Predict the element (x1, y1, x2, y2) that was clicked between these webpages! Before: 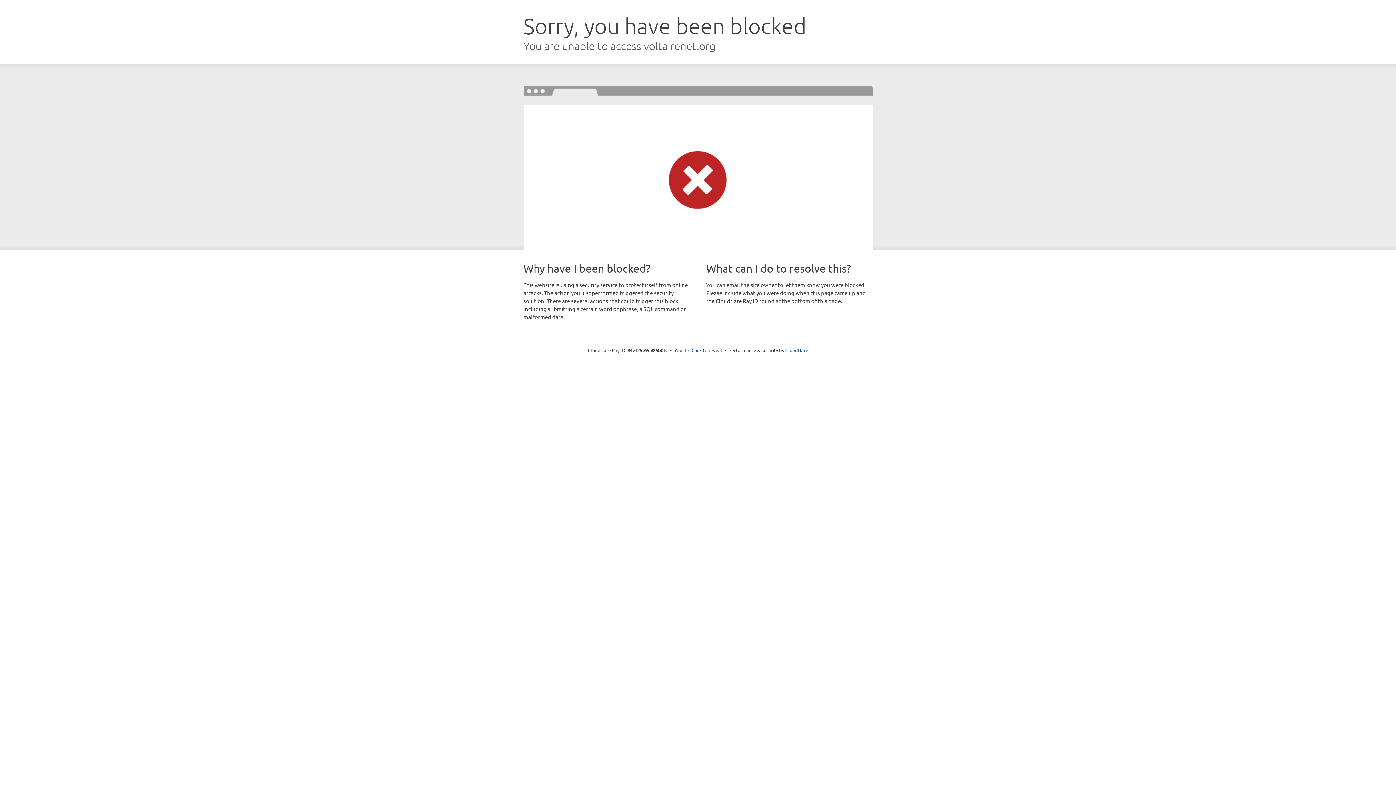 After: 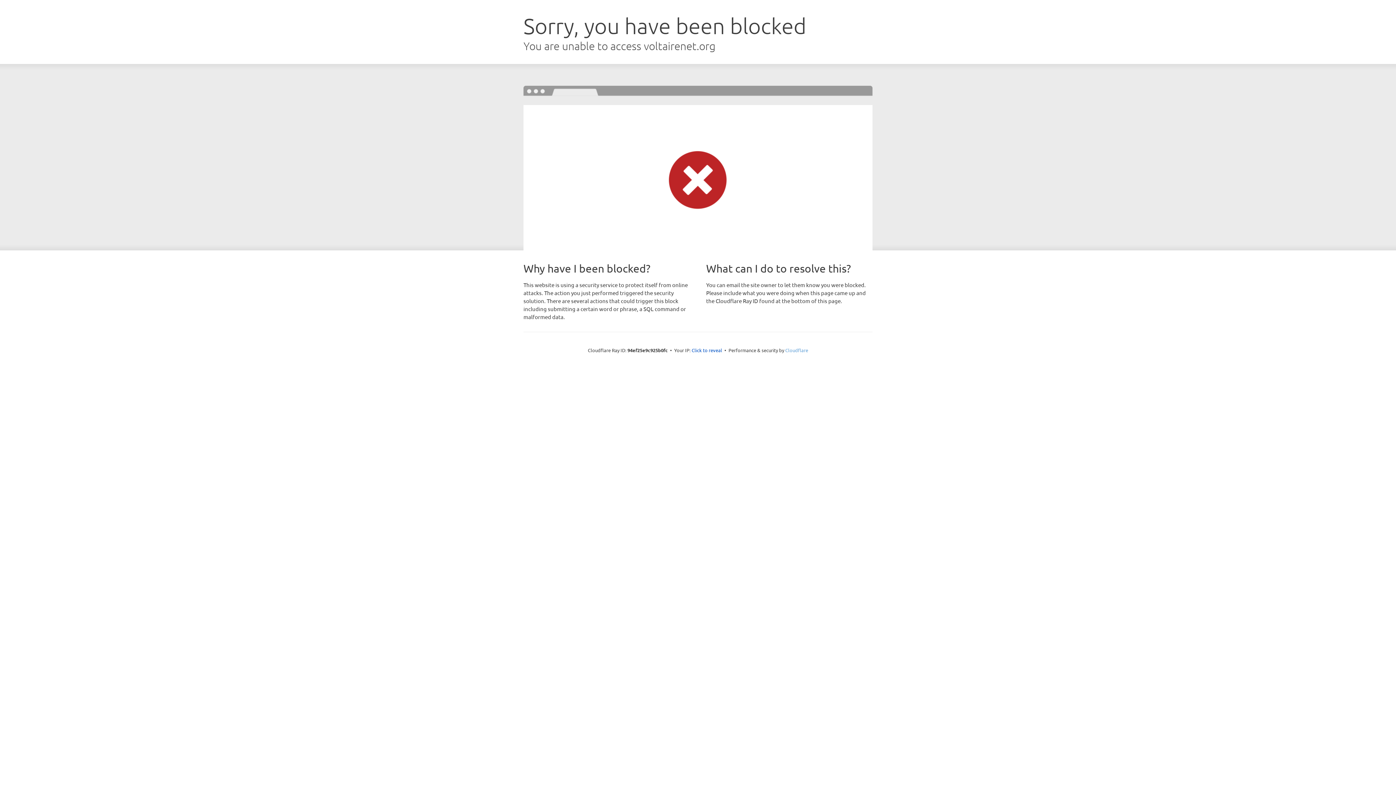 Action: bbox: (785, 347, 808, 353) label: Cloudflare